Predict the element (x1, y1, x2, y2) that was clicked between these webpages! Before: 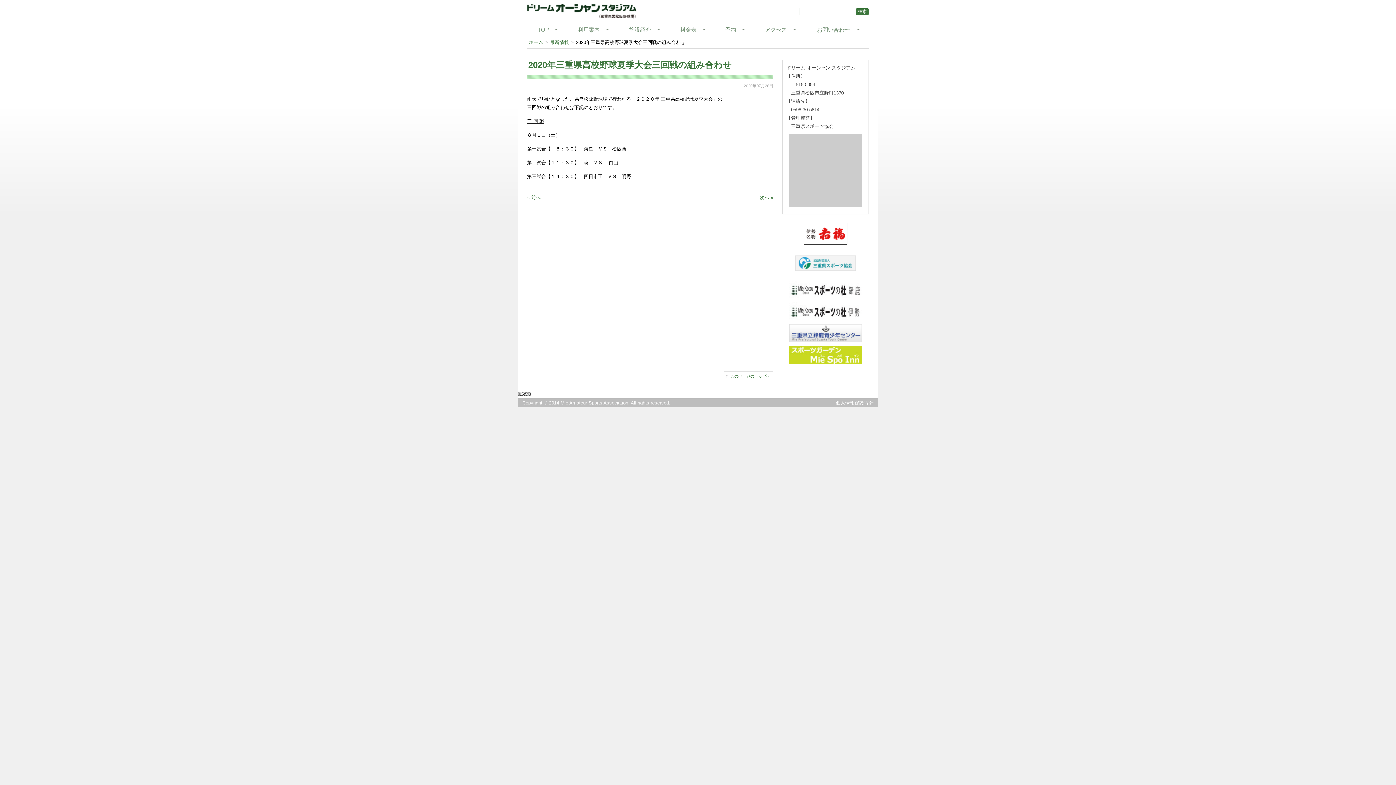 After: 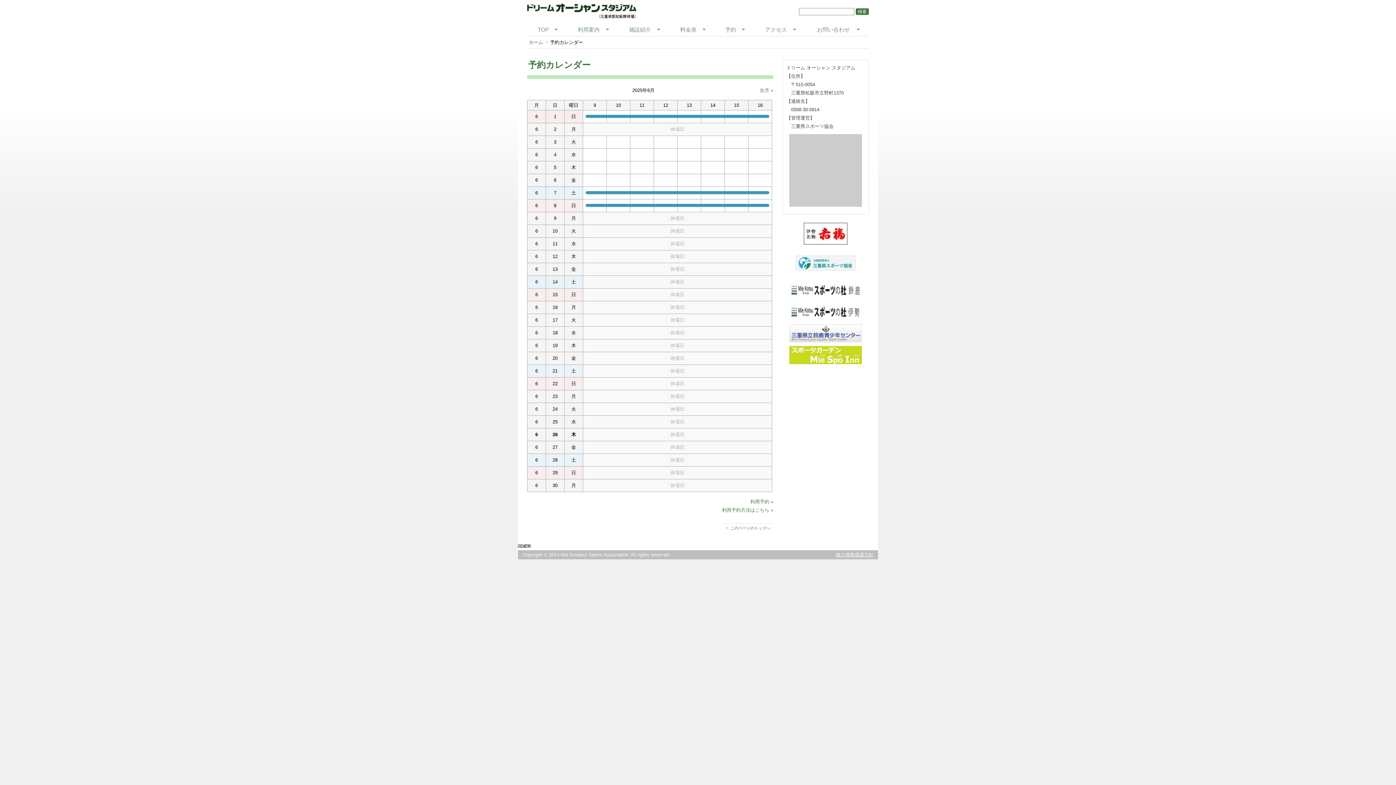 Action: label: 予約 bbox: (714, 23, 754, 36)